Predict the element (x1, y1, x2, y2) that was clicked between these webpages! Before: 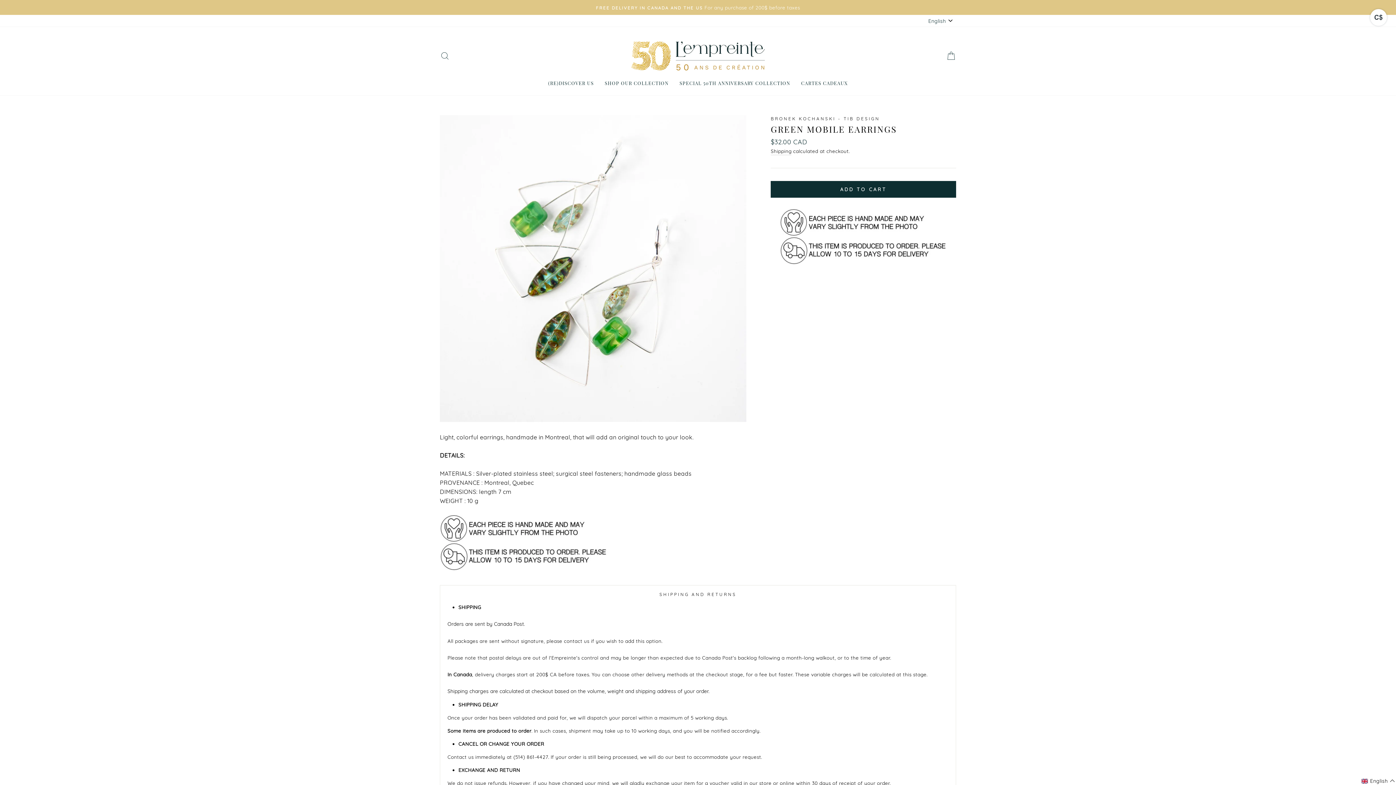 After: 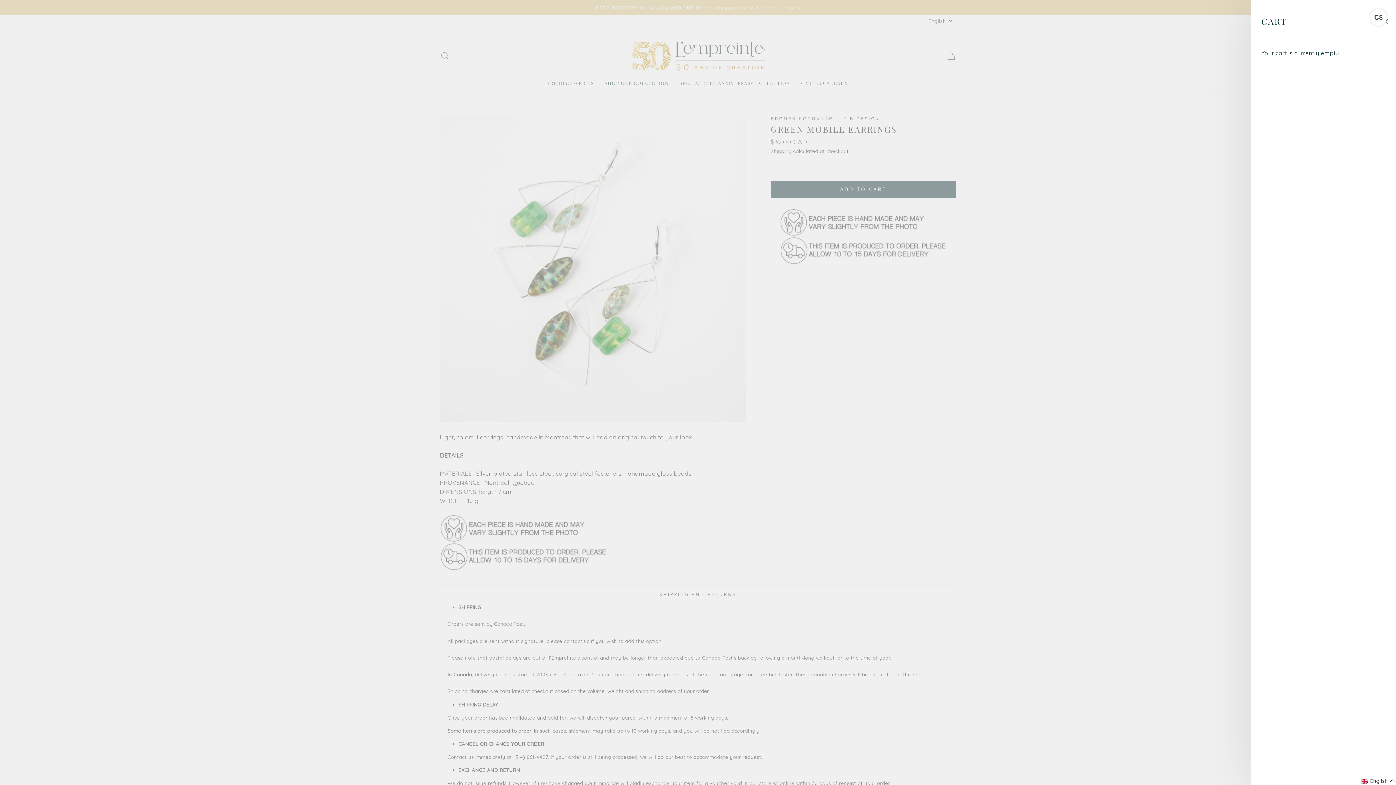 Action: label: CART bbox: (941, 48, 960, 63)